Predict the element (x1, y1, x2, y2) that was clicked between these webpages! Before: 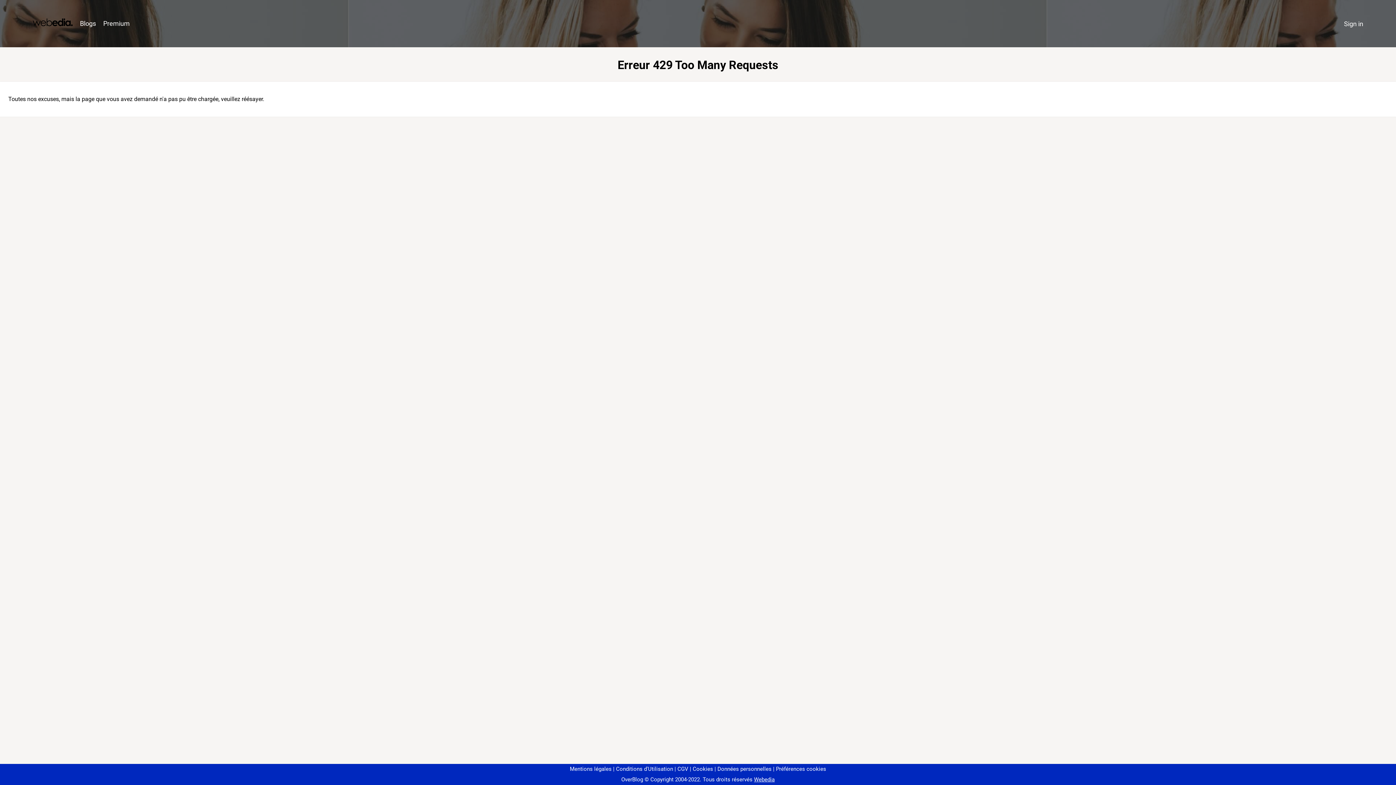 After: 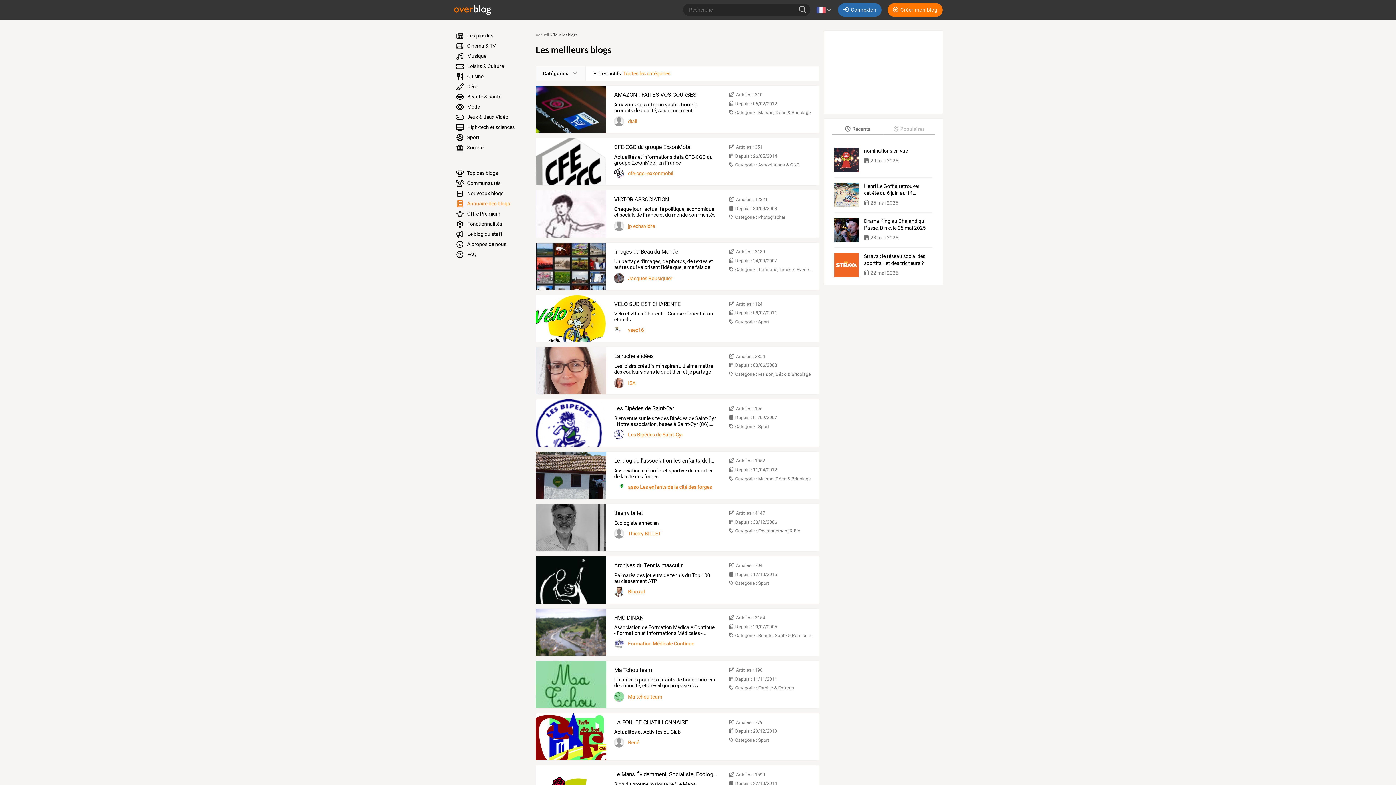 Action: bbox: (76, 16, 99, 31) label: Blogs